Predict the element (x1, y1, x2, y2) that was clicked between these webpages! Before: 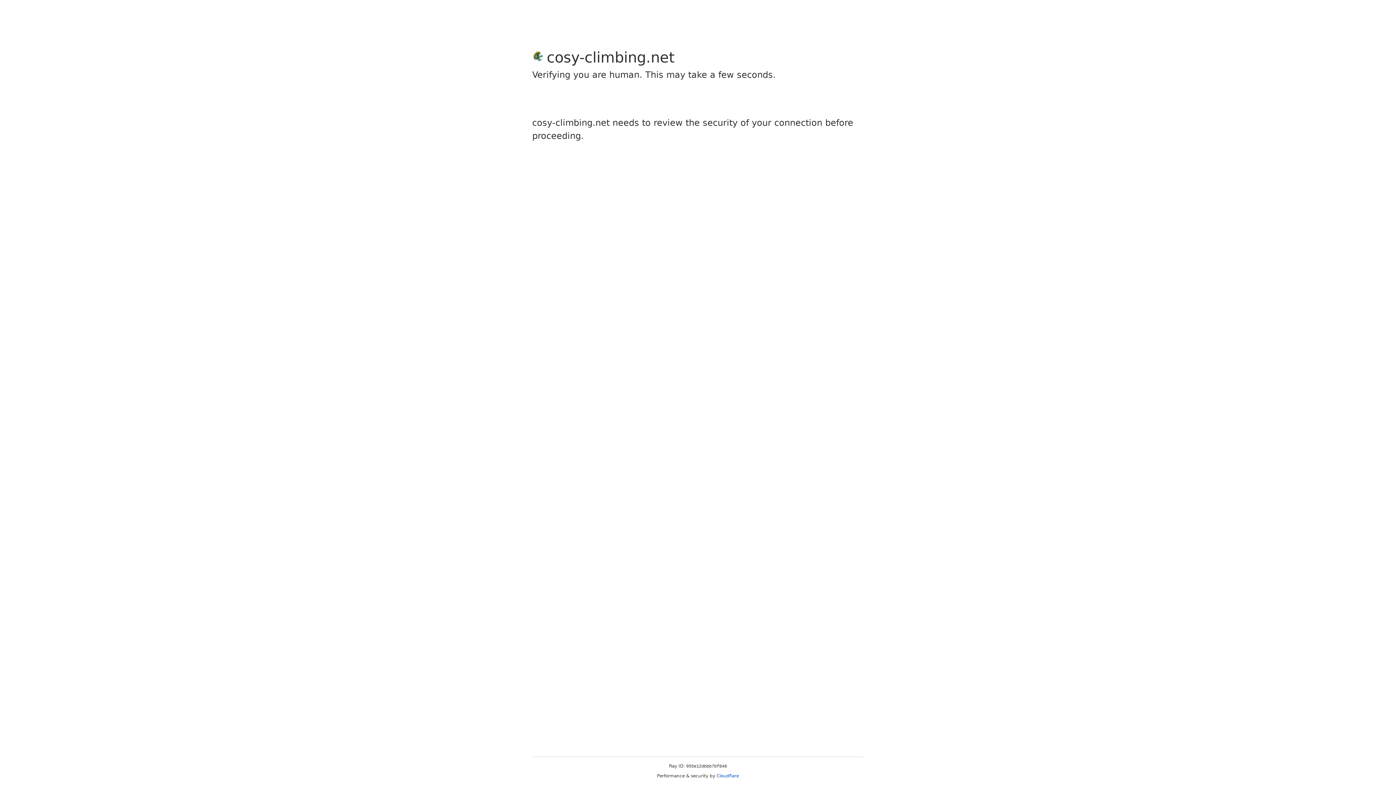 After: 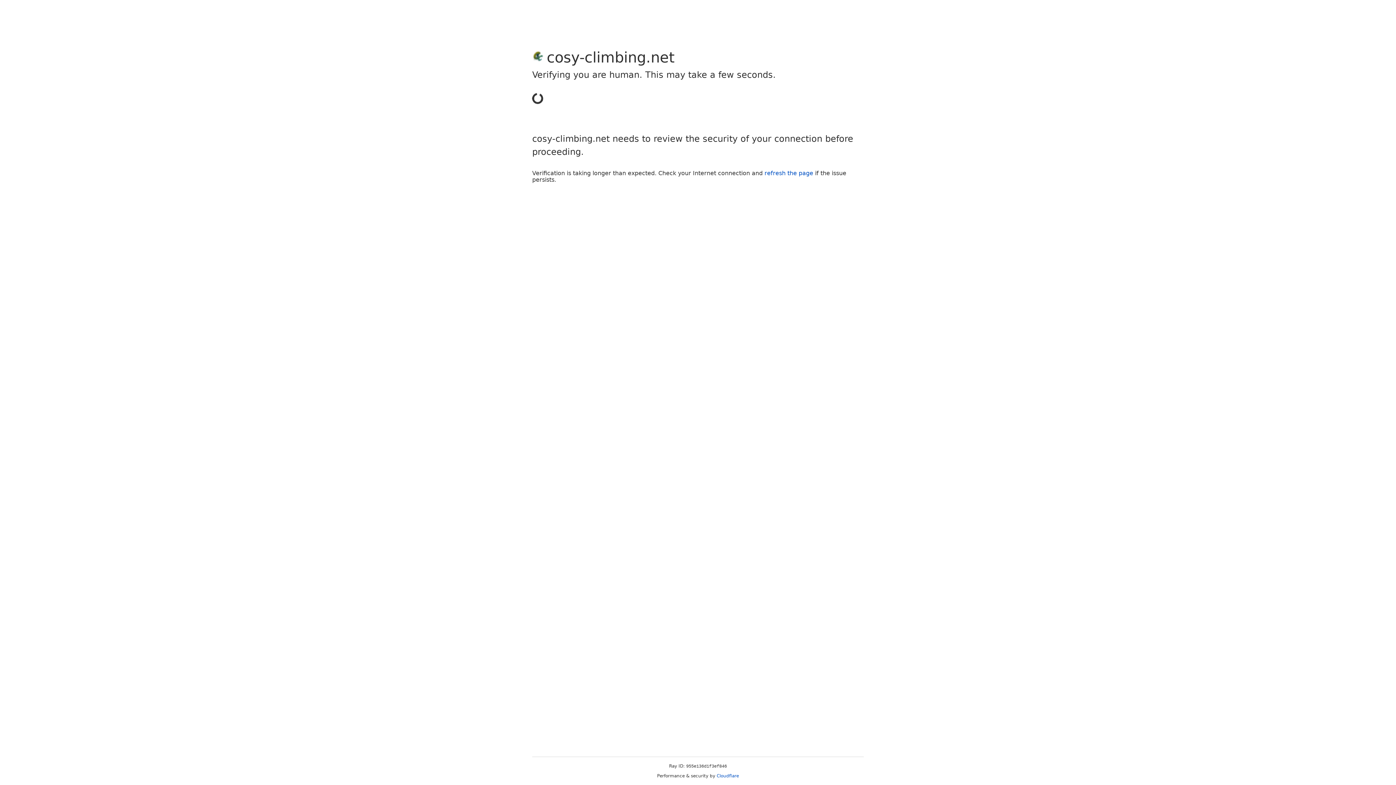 Action: bbox: (716, 773, 739, 778) label: Cloudflare